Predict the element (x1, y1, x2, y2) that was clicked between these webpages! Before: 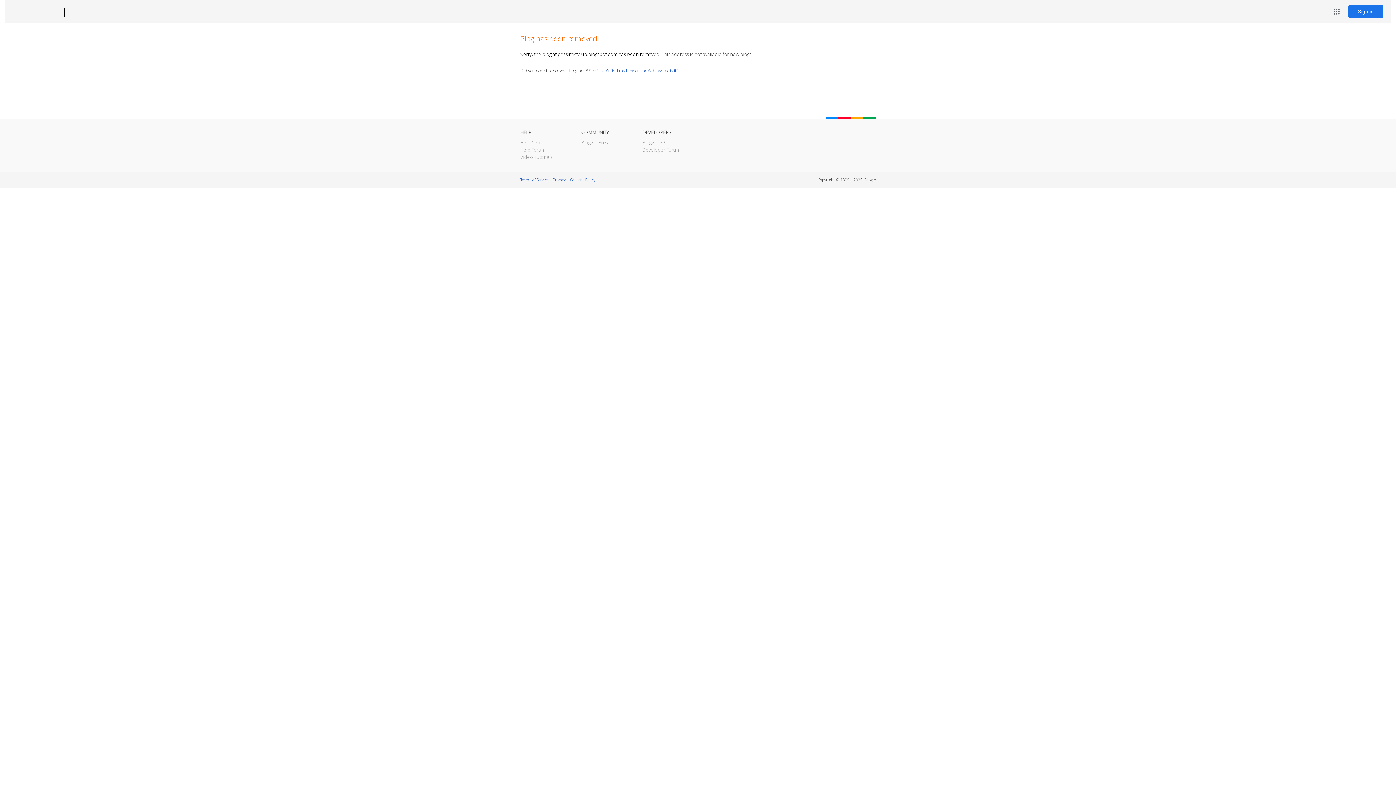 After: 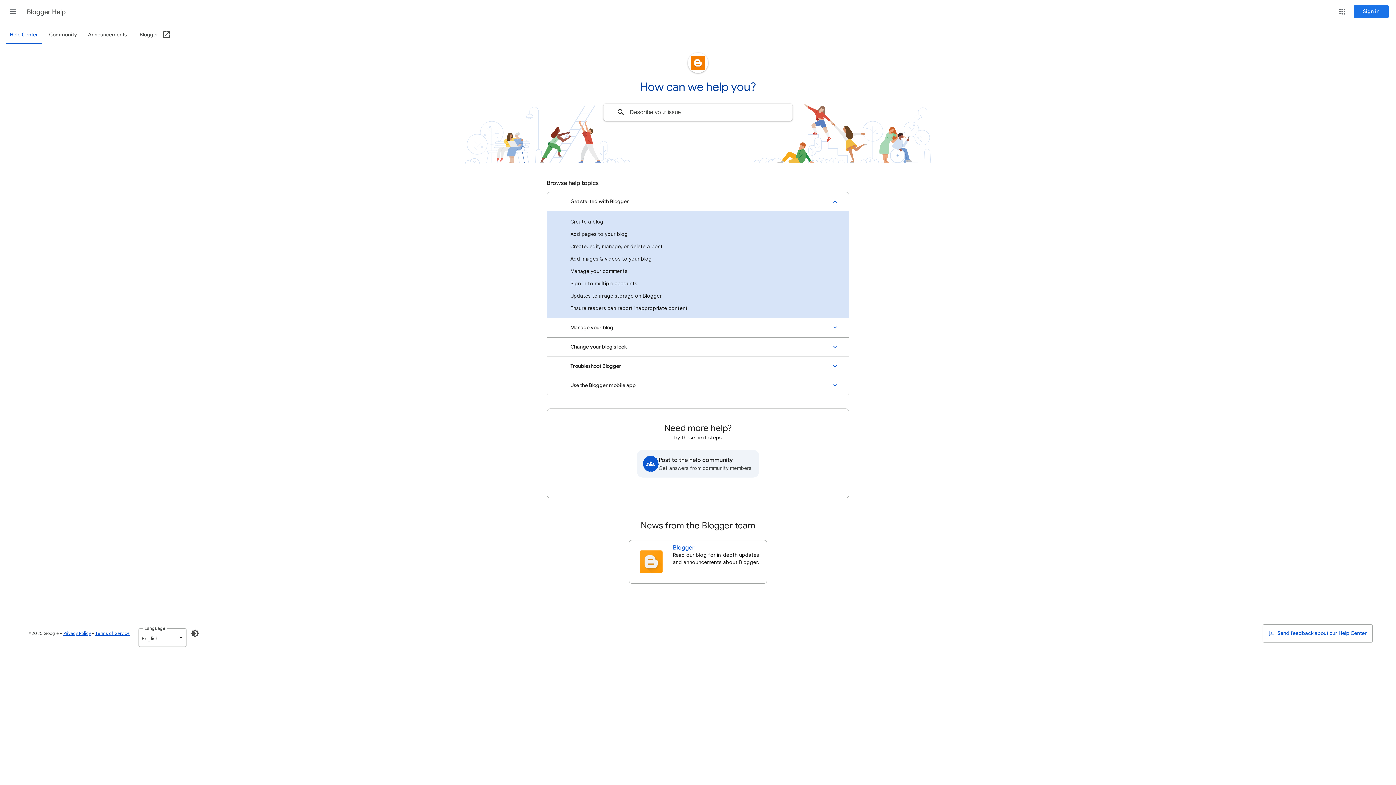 Action: bbox: (520, 139, 546, 145) label: Help Center